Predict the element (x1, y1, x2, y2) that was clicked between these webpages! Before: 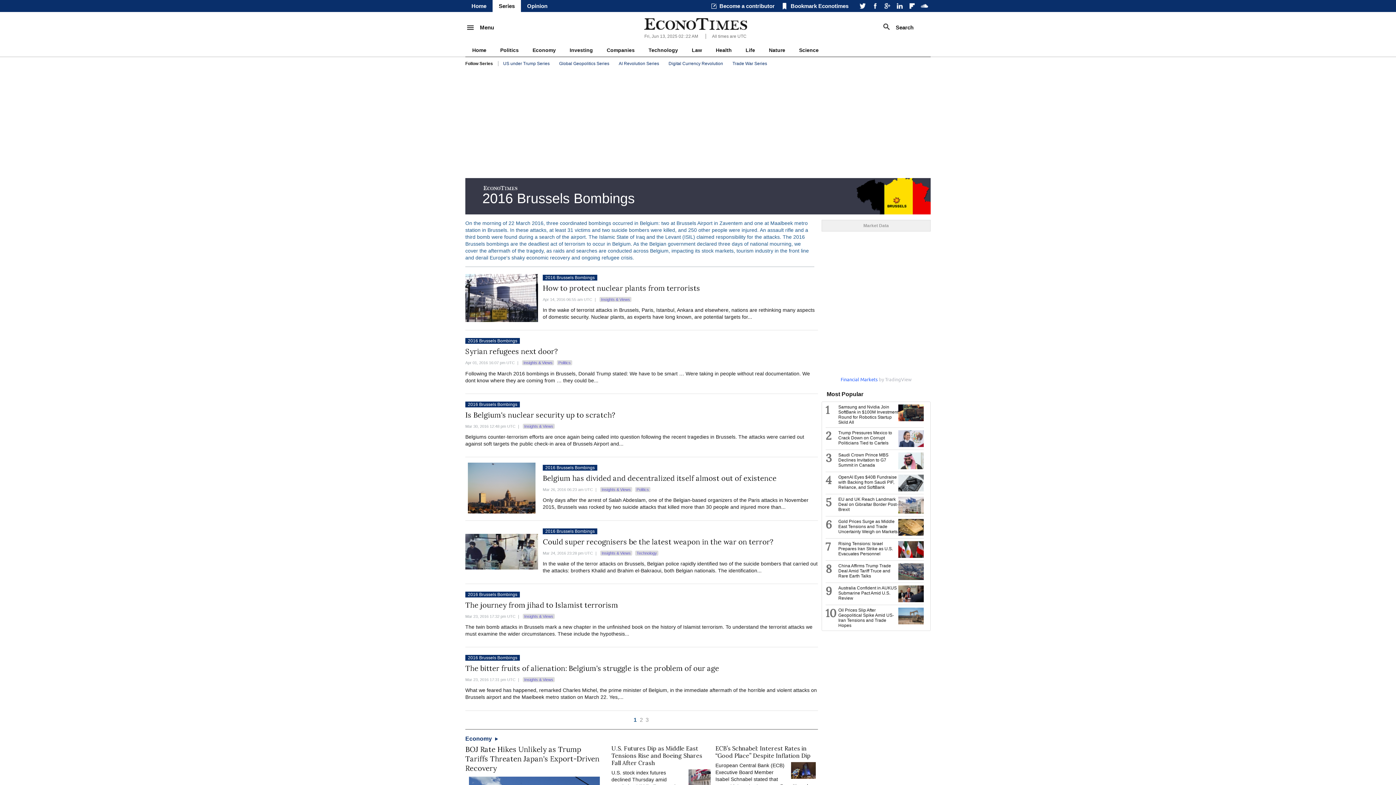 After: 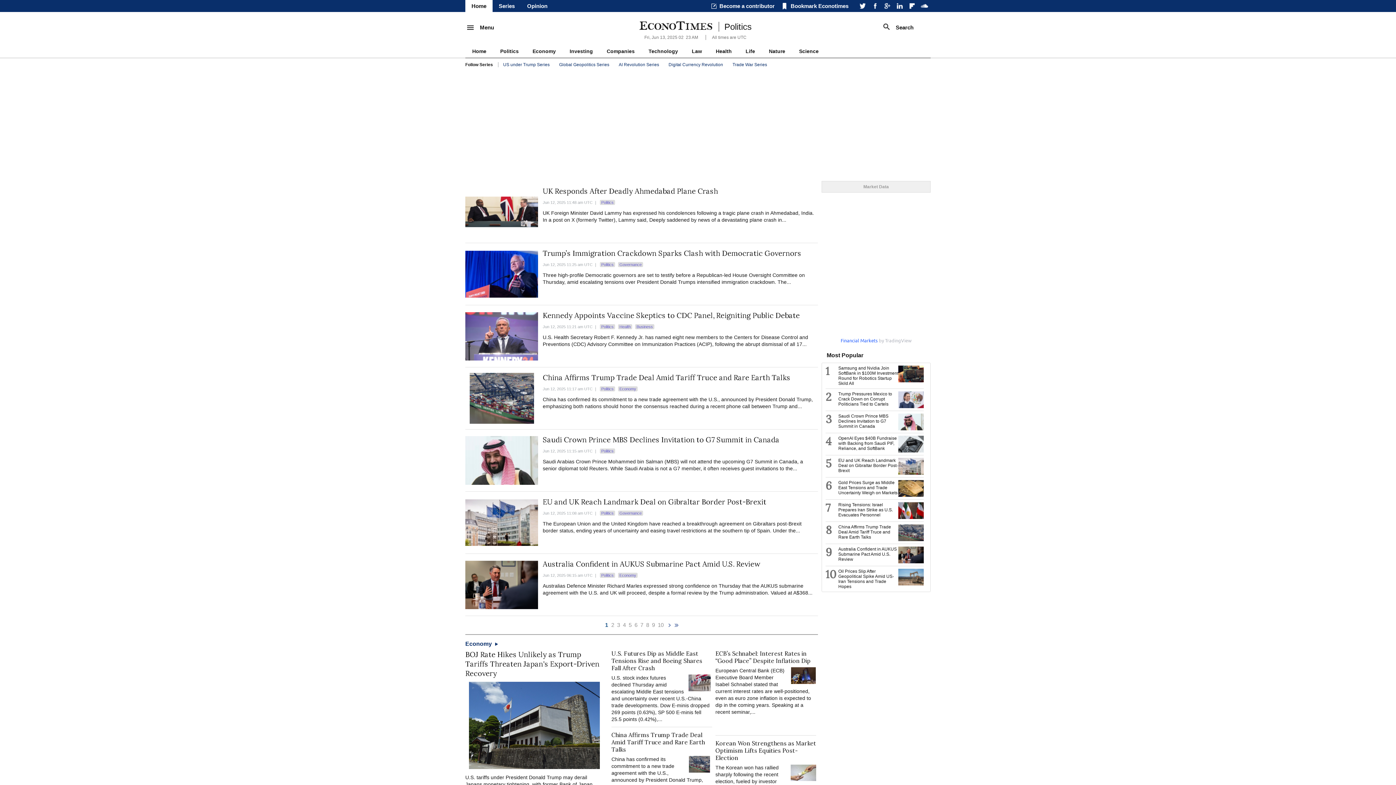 Action: bbox: (558, 360, 570, 365) label: Politics